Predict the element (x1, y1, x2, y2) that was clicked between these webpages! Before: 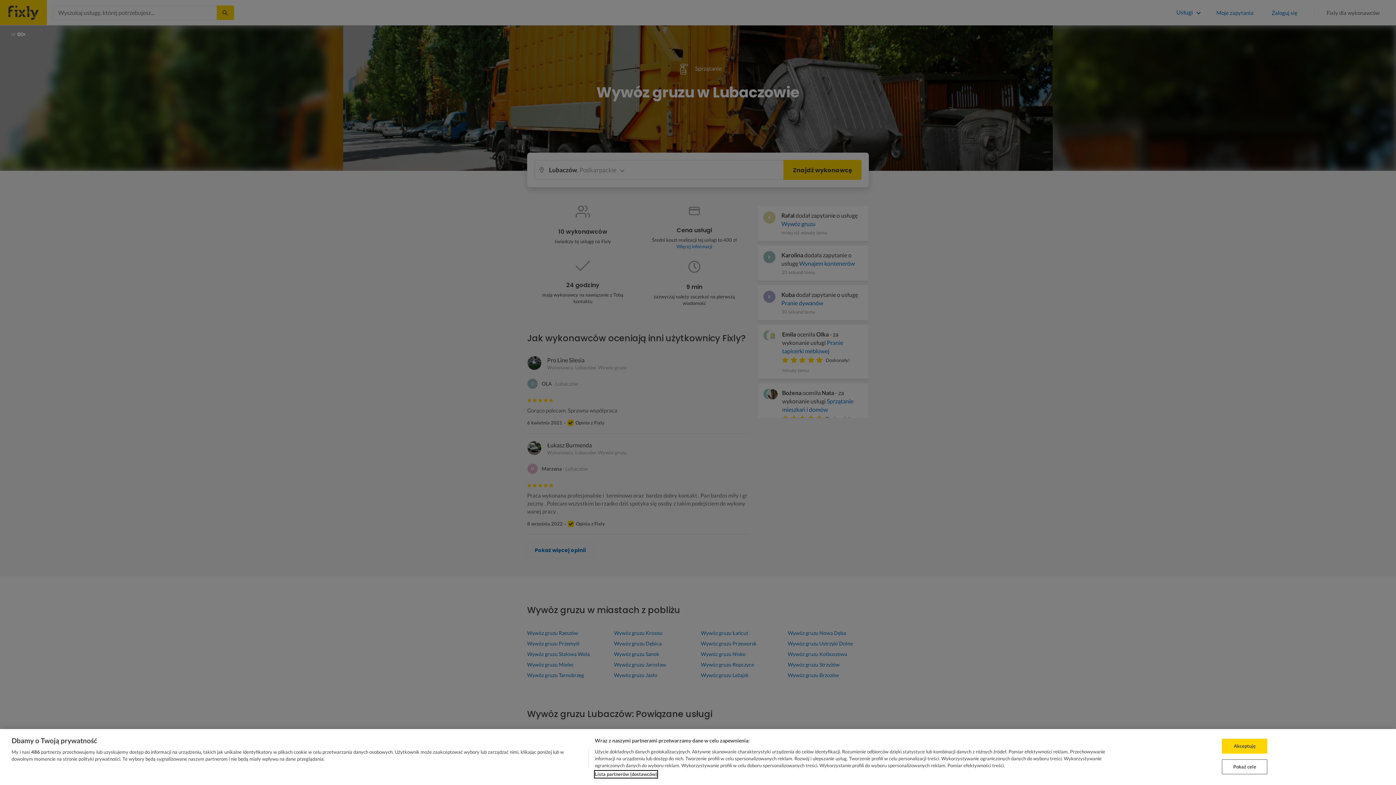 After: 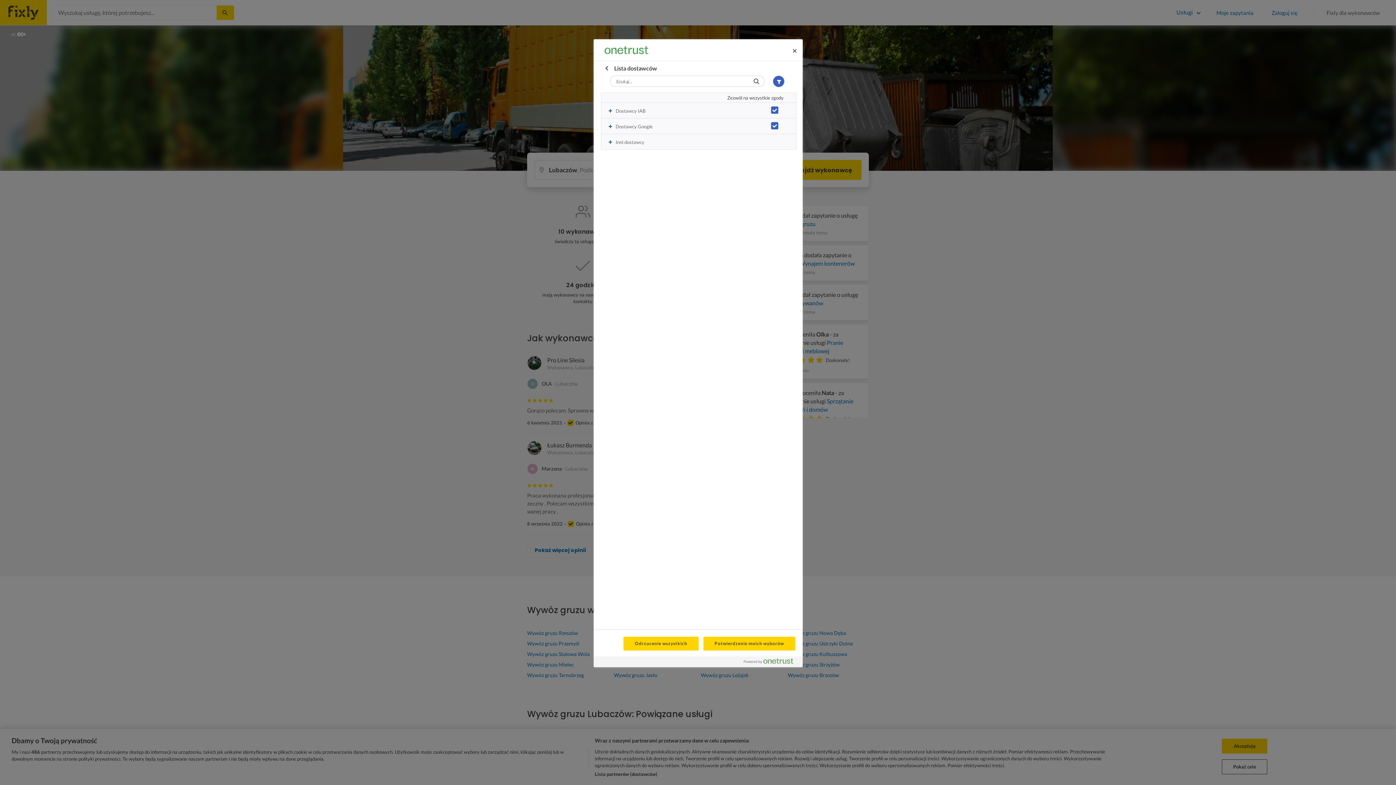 Action: bbox: (594, 771, 657, 778) label: Lista partnerów (dostawców)